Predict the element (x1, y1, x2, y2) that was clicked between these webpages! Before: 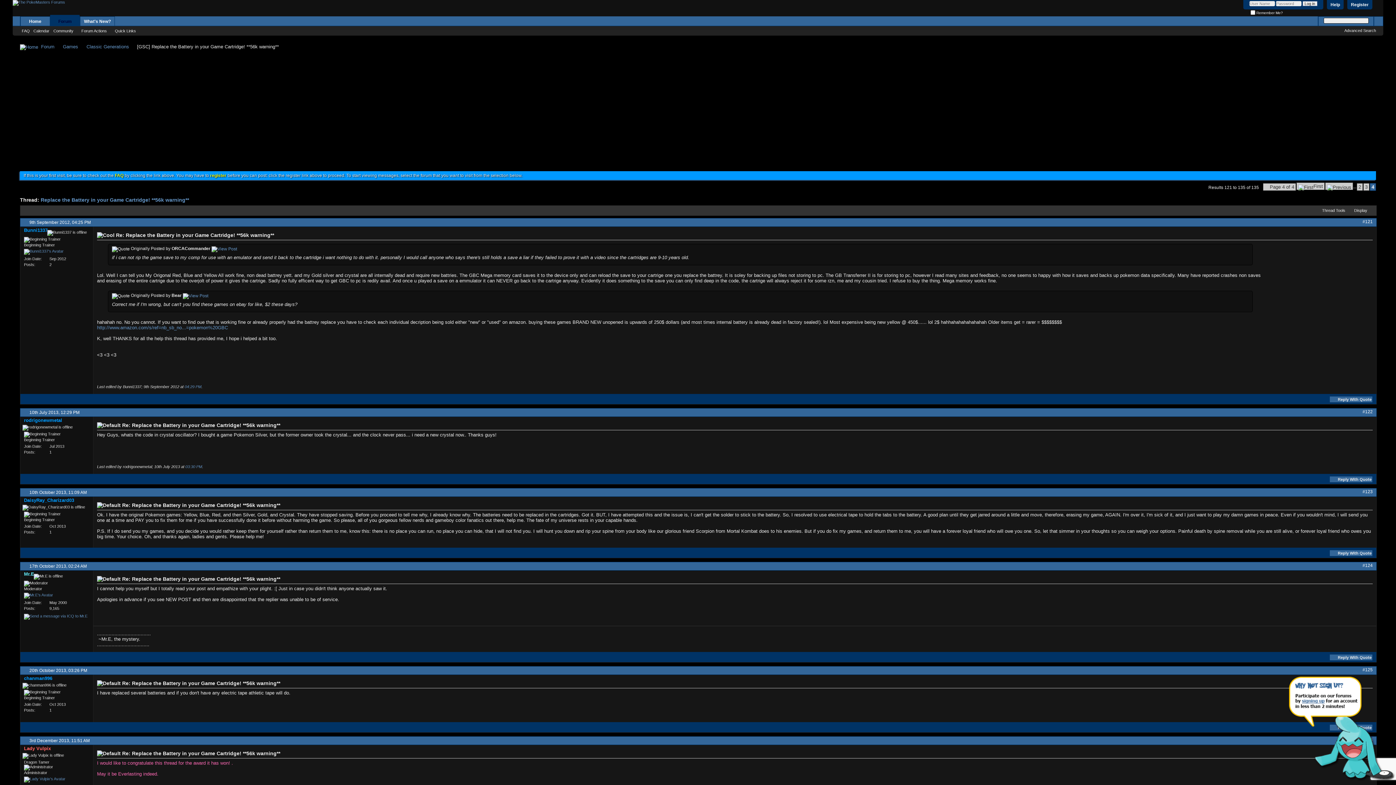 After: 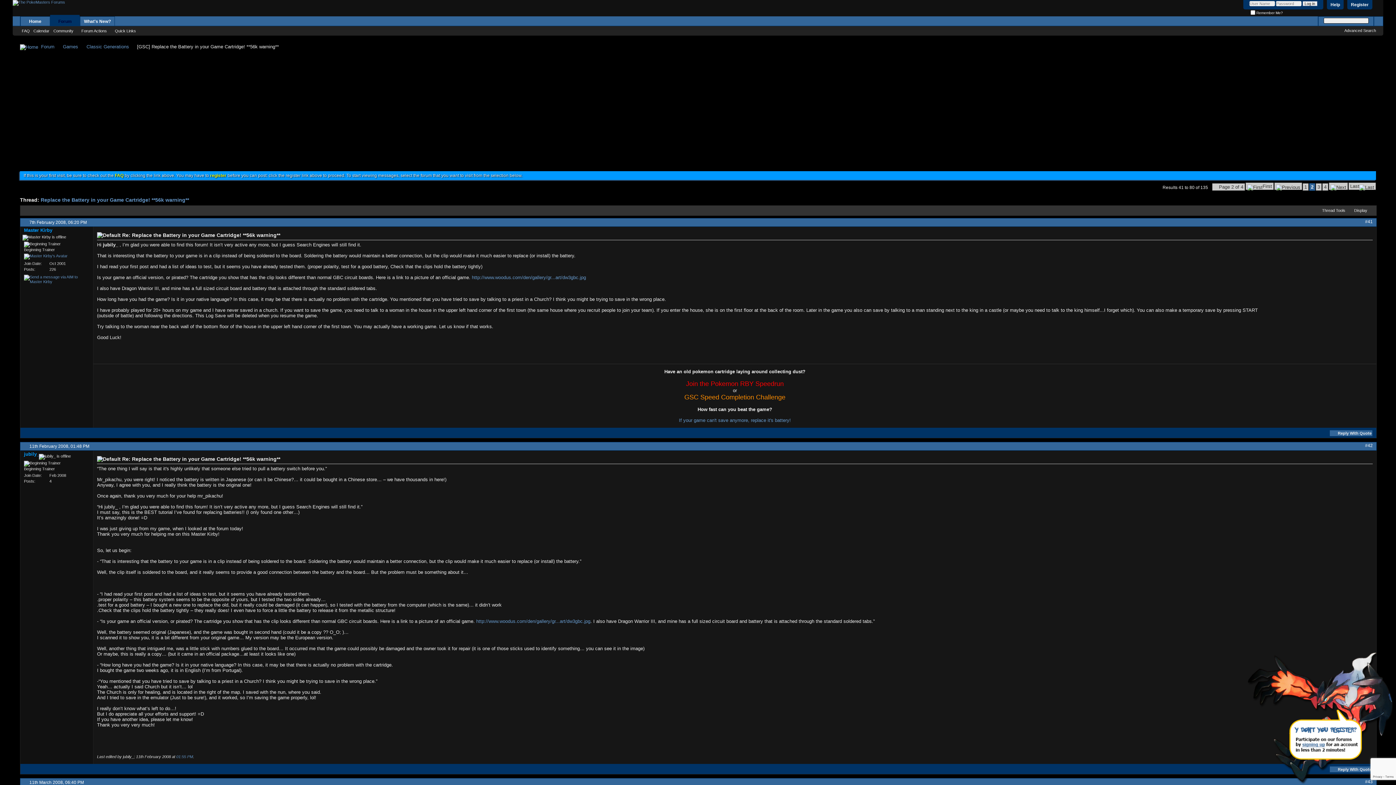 Action: bbox: (1357, 183, 1363, 190) label: 2